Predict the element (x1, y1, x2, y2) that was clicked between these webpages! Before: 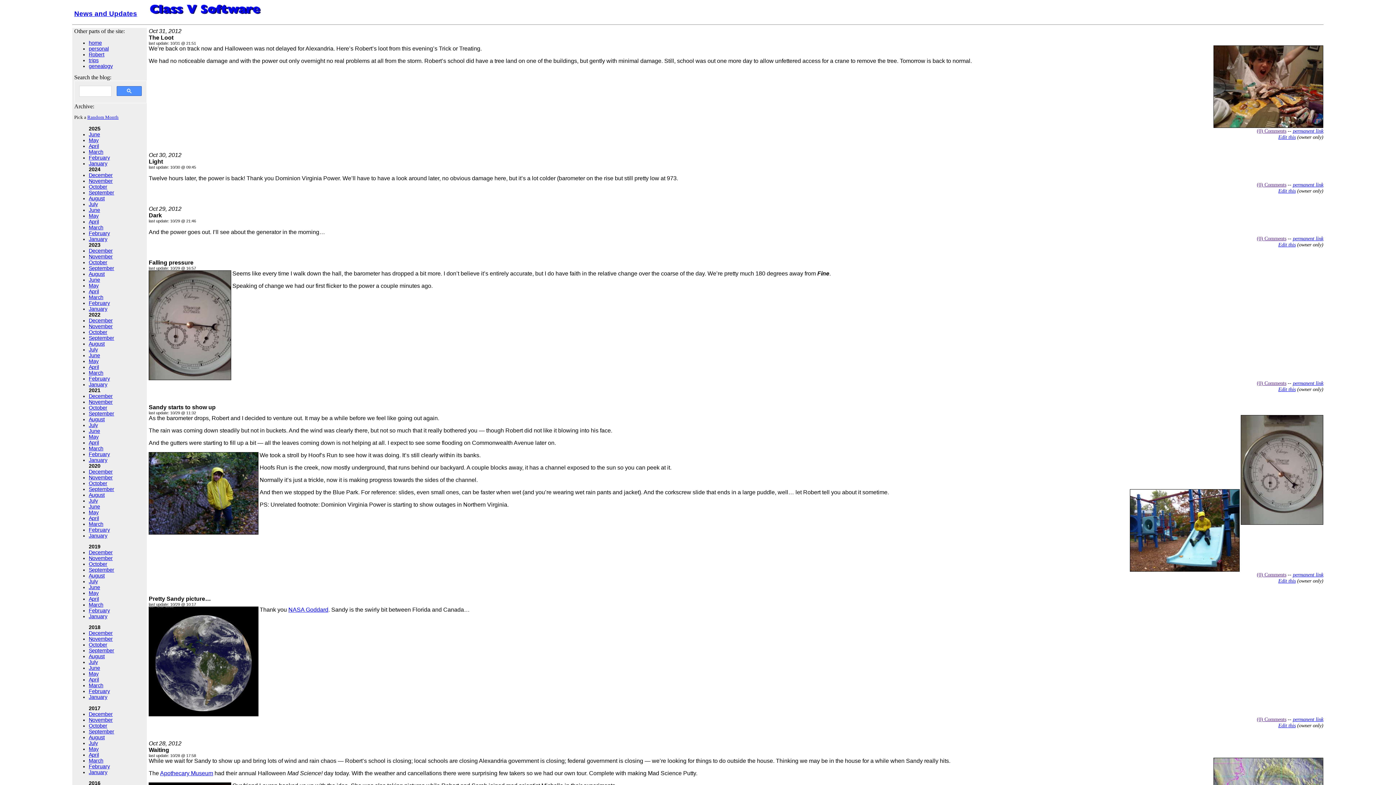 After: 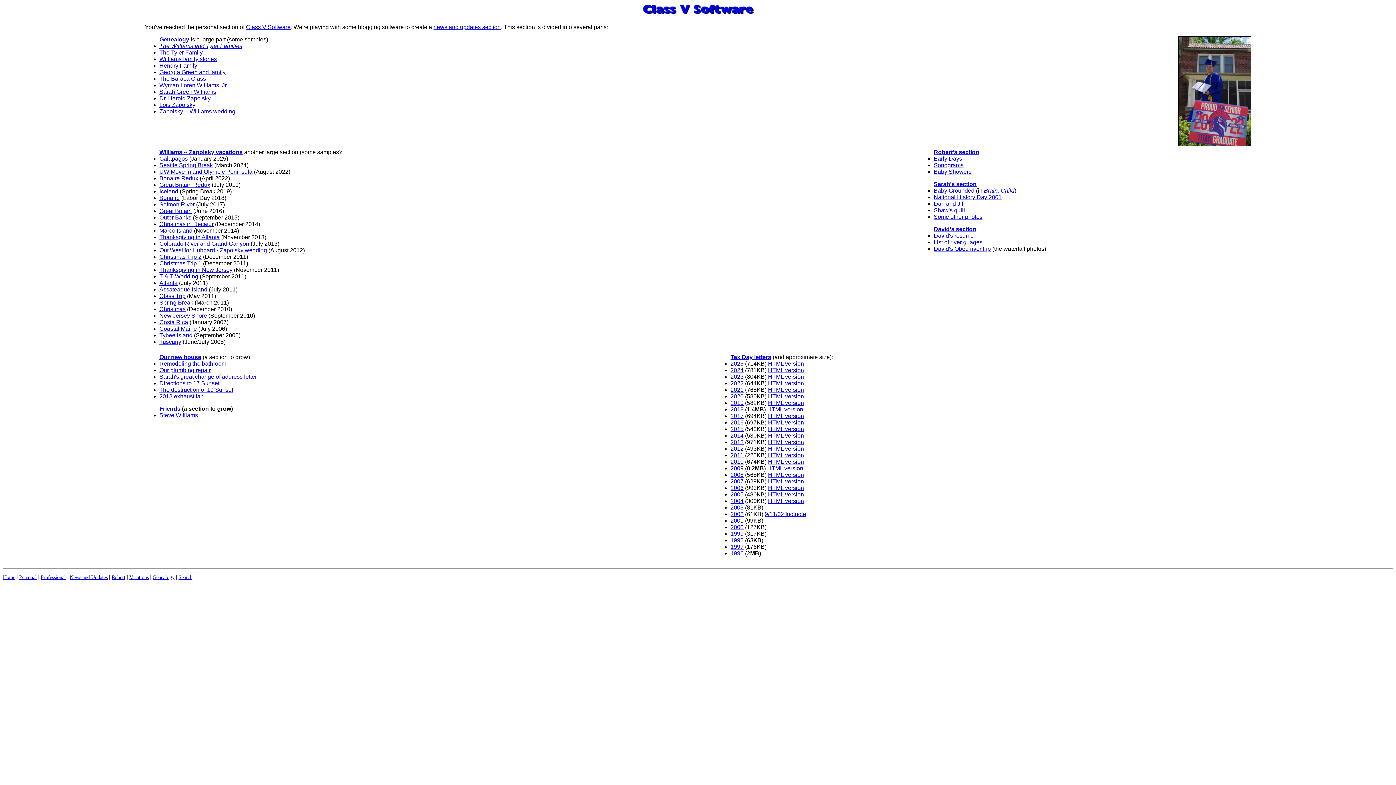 Action: label: personal bbox: (88, 45, 108, 51)